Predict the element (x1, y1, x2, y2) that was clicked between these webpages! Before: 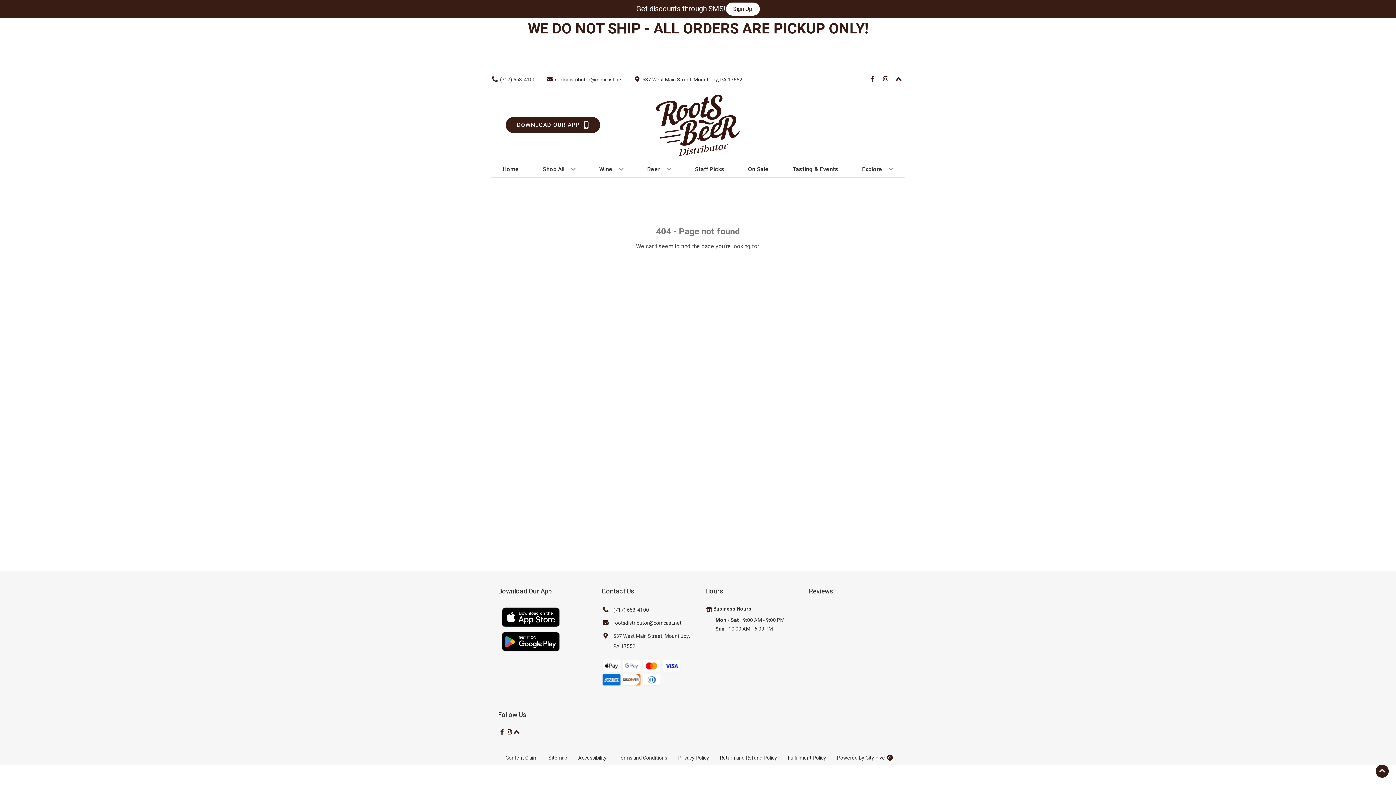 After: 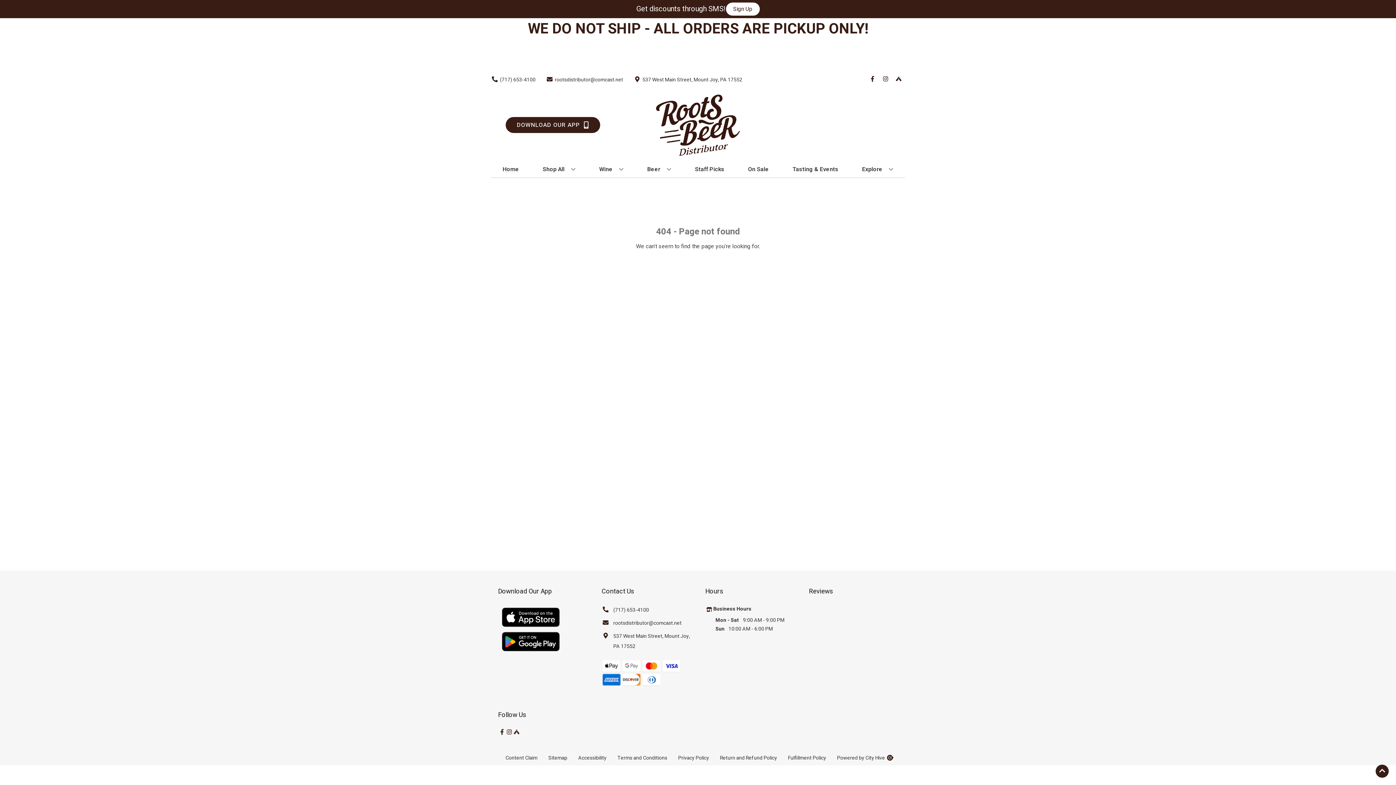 Action: bbox: (601, 605, 649, 615) label: (717) 653-4100